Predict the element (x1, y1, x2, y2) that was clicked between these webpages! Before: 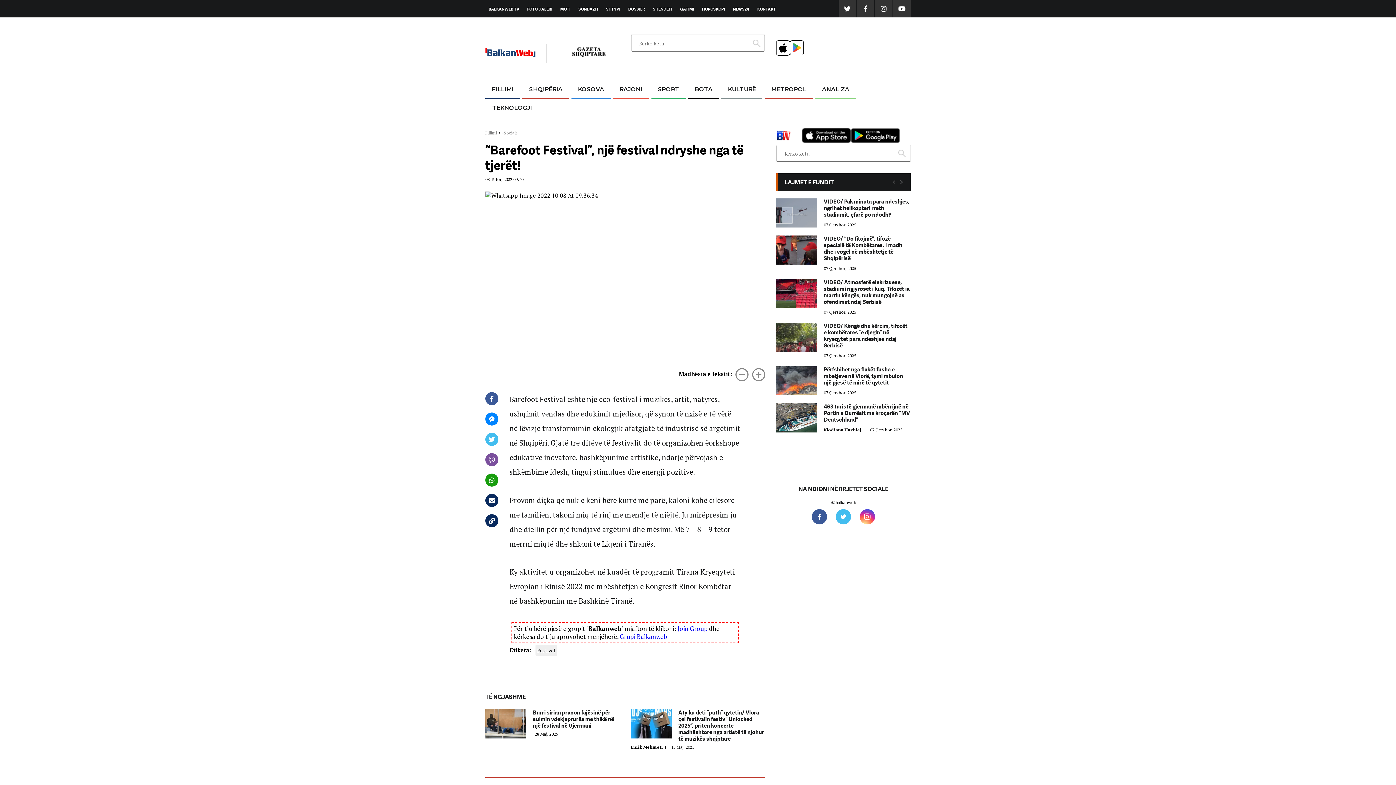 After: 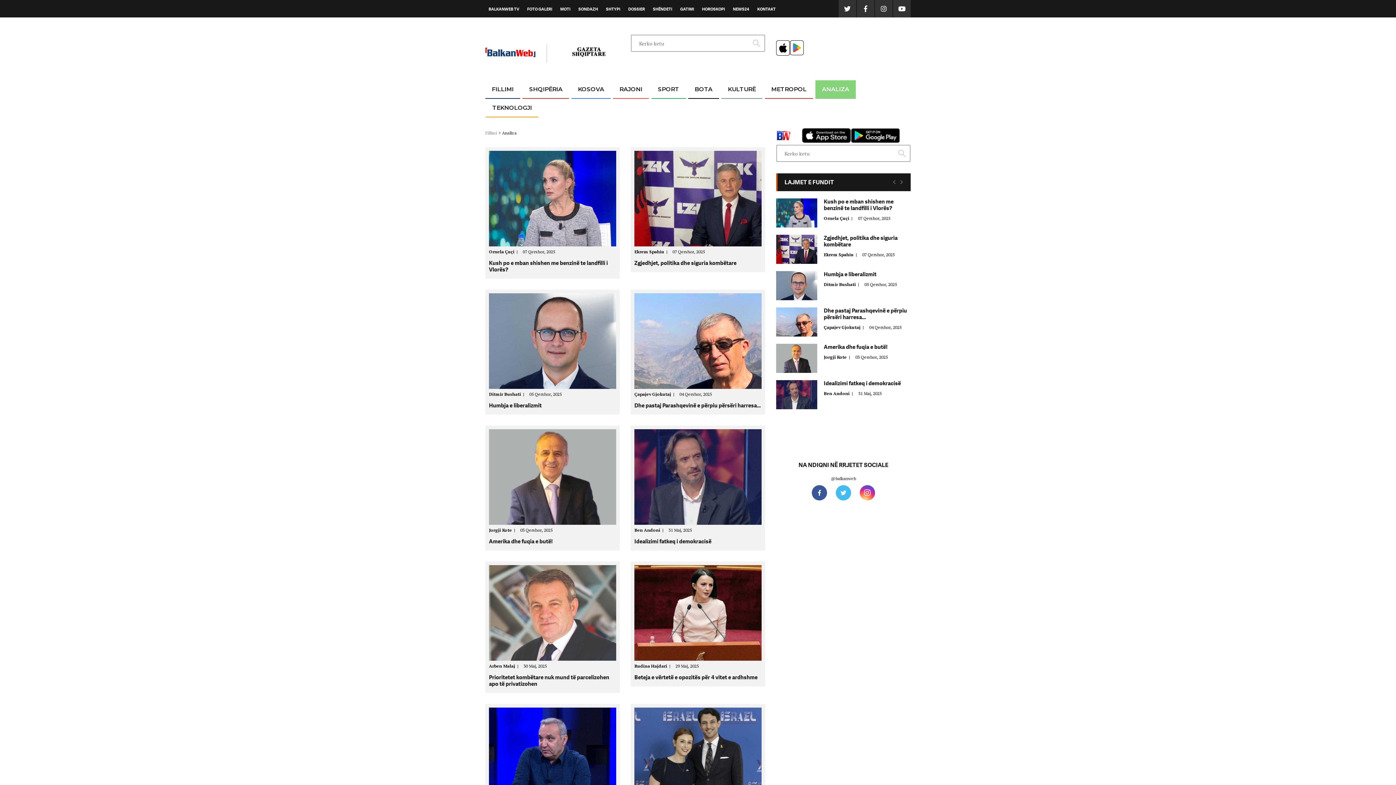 Action: bbox: (815, 80, 856, 98) label: ANALIZA